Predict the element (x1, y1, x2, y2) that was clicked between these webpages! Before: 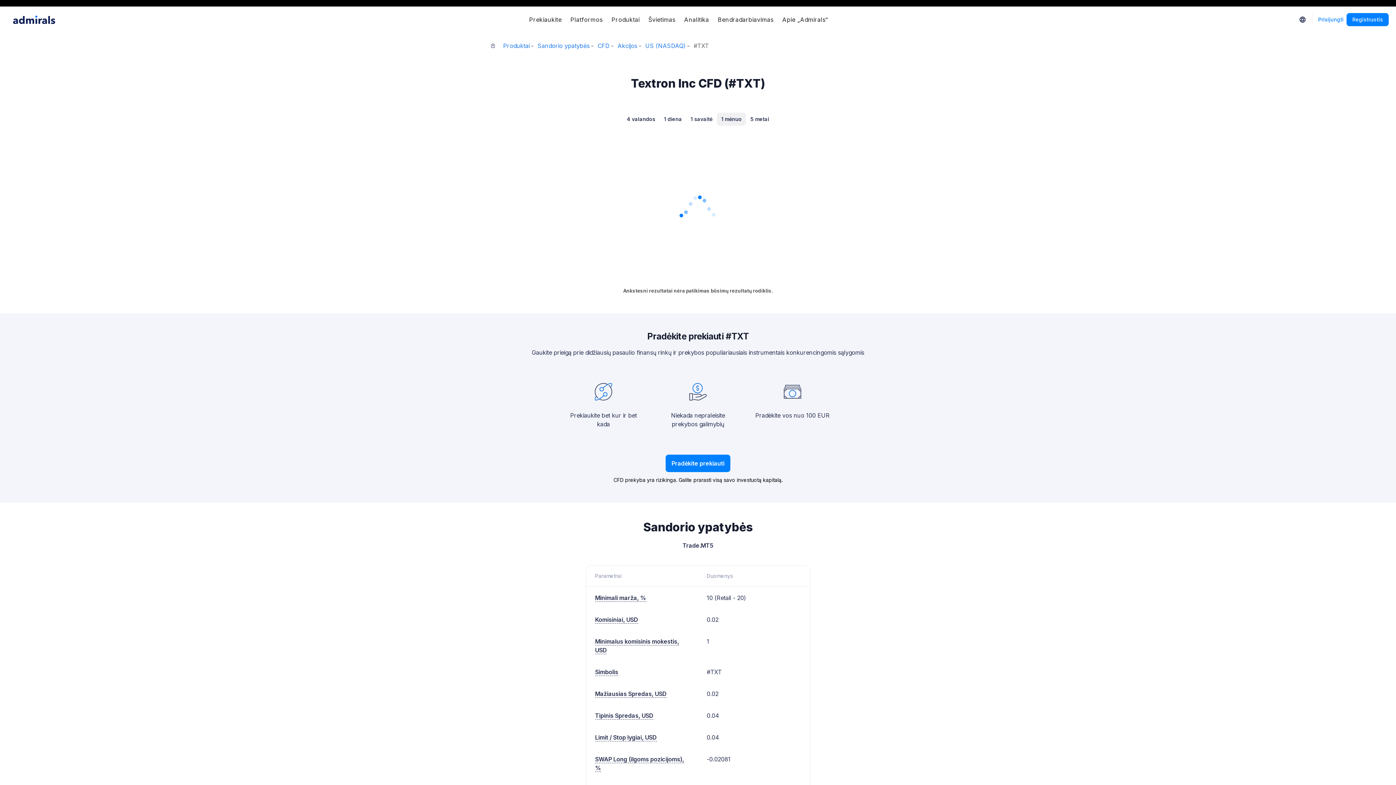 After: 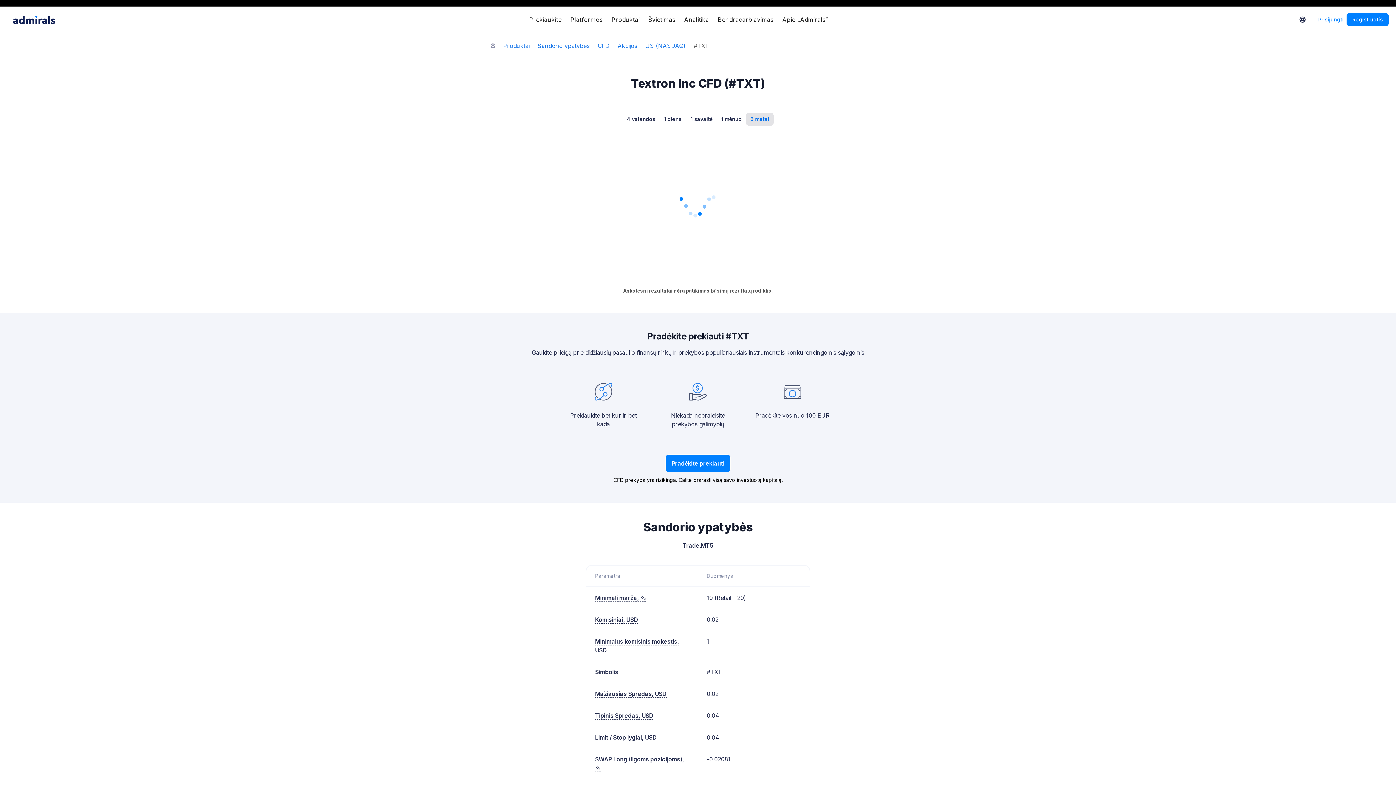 Action: label: 5 metai bbox: (746, 112, 773, 125)